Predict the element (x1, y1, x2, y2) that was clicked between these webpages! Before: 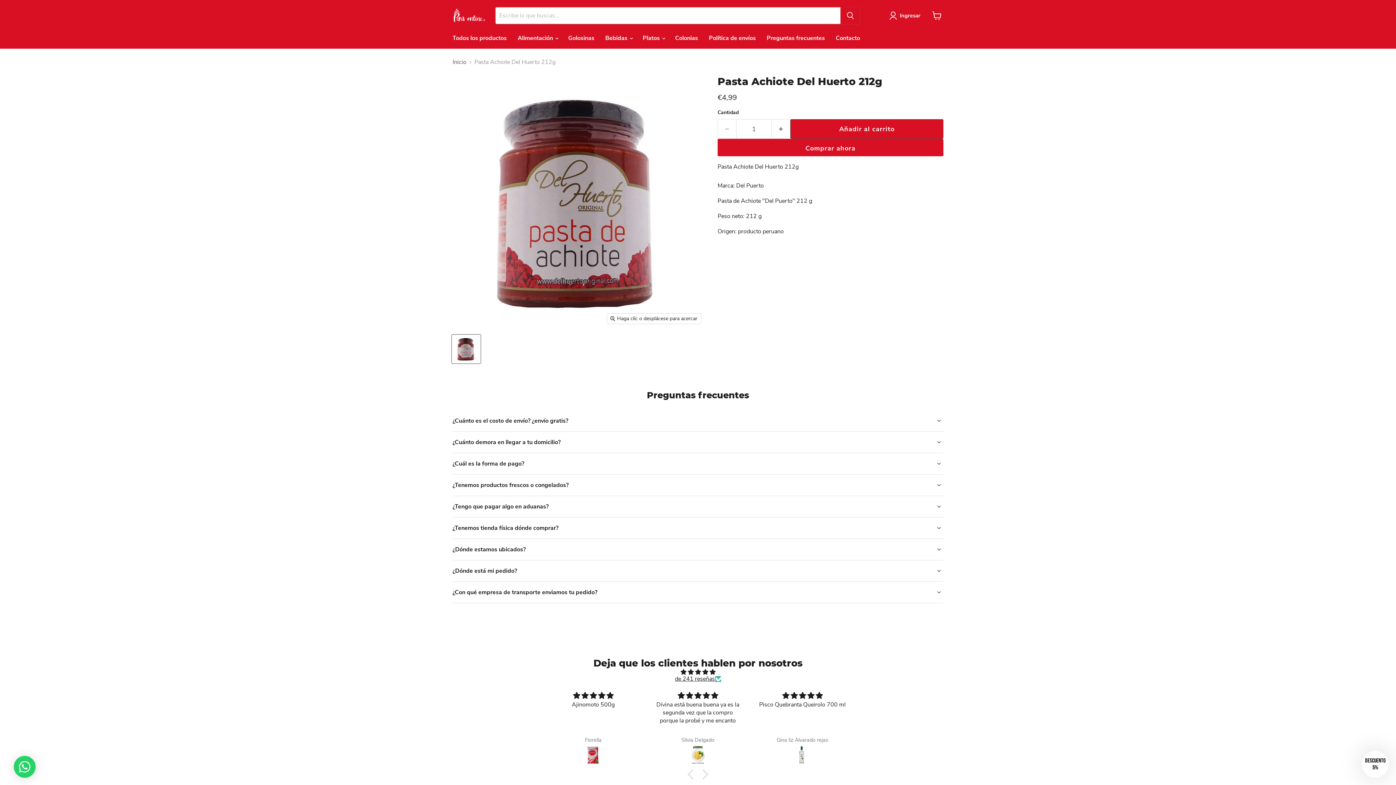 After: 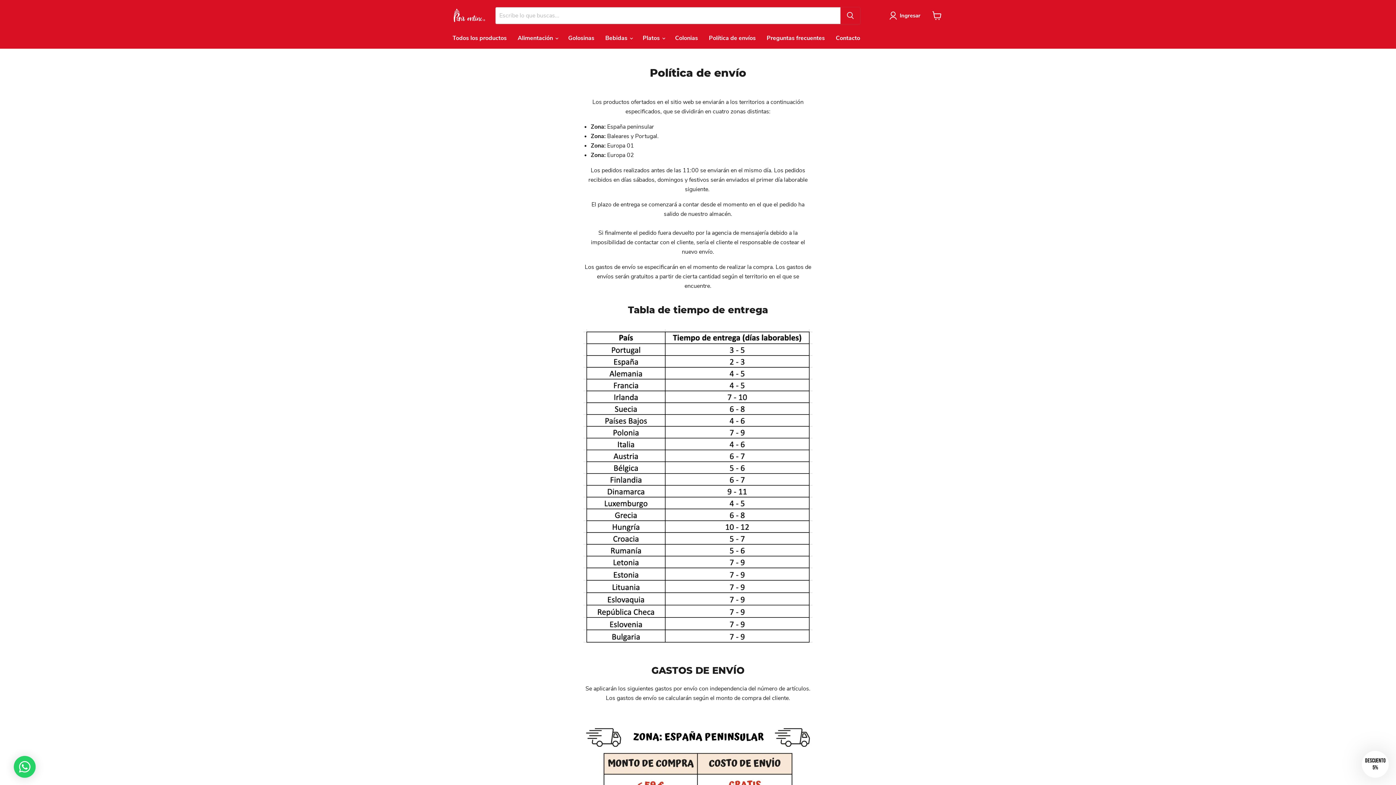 Action: label: Política de envíos bbox: (703, 30, 761, 45)